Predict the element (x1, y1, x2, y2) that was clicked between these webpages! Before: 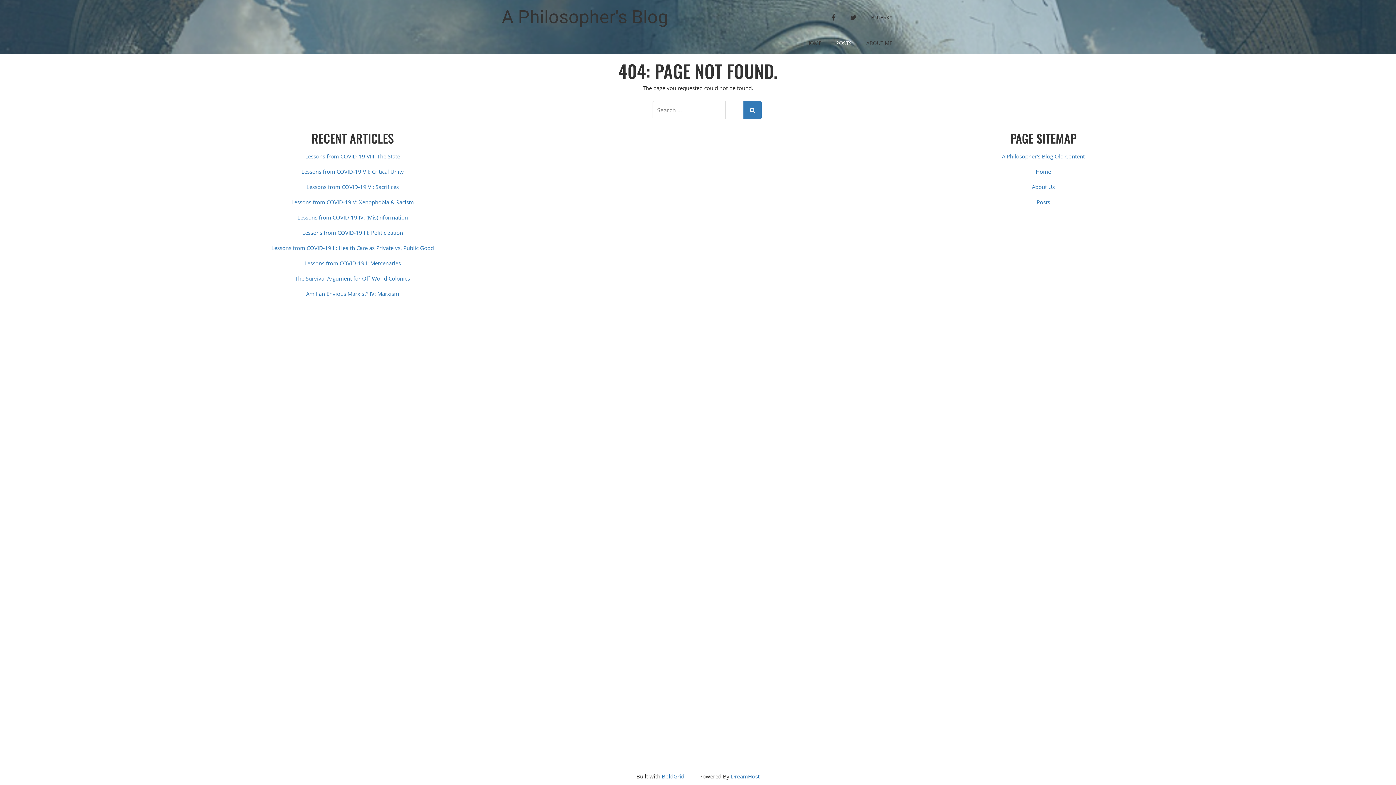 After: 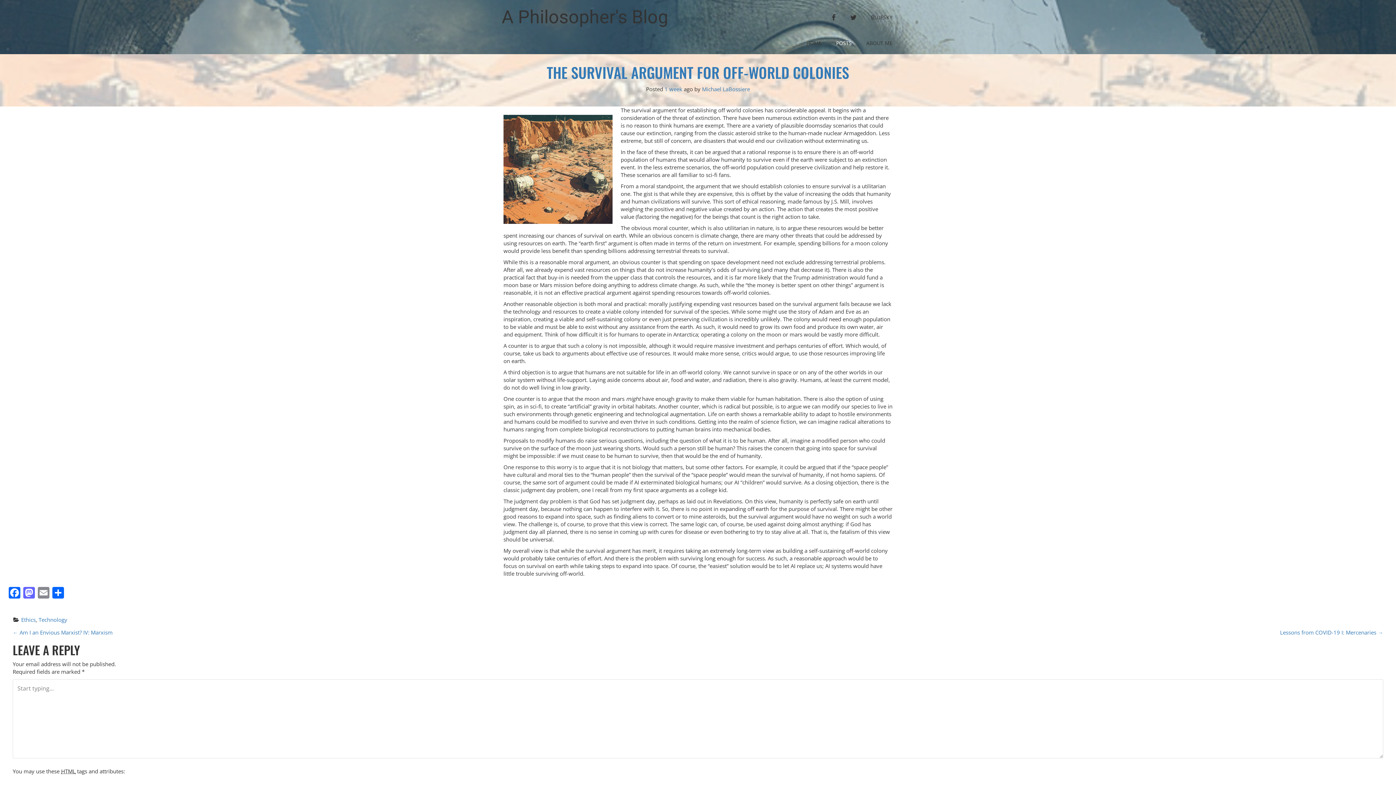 Action: bbox: (295, 274, 410, 282) label: The Survival Argument for Off-World Colonies